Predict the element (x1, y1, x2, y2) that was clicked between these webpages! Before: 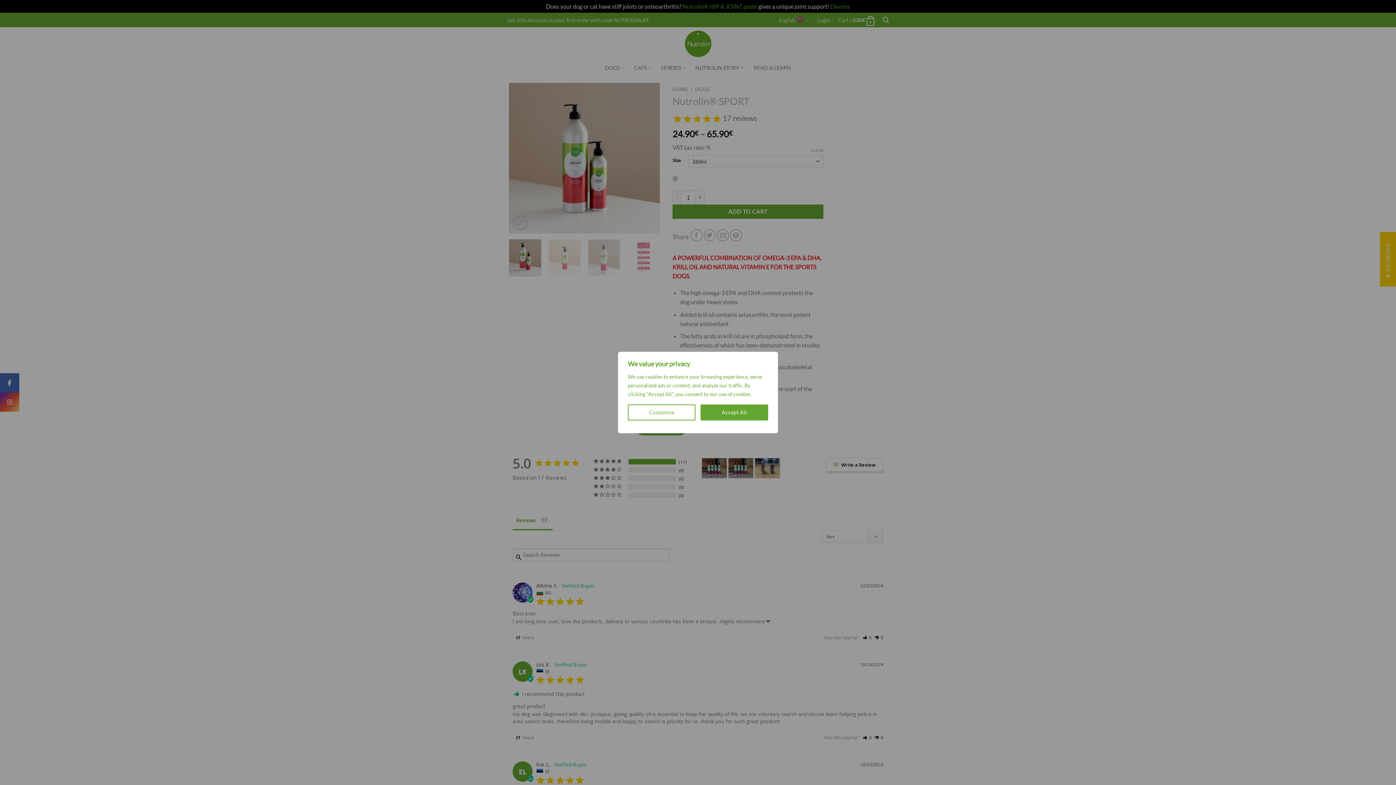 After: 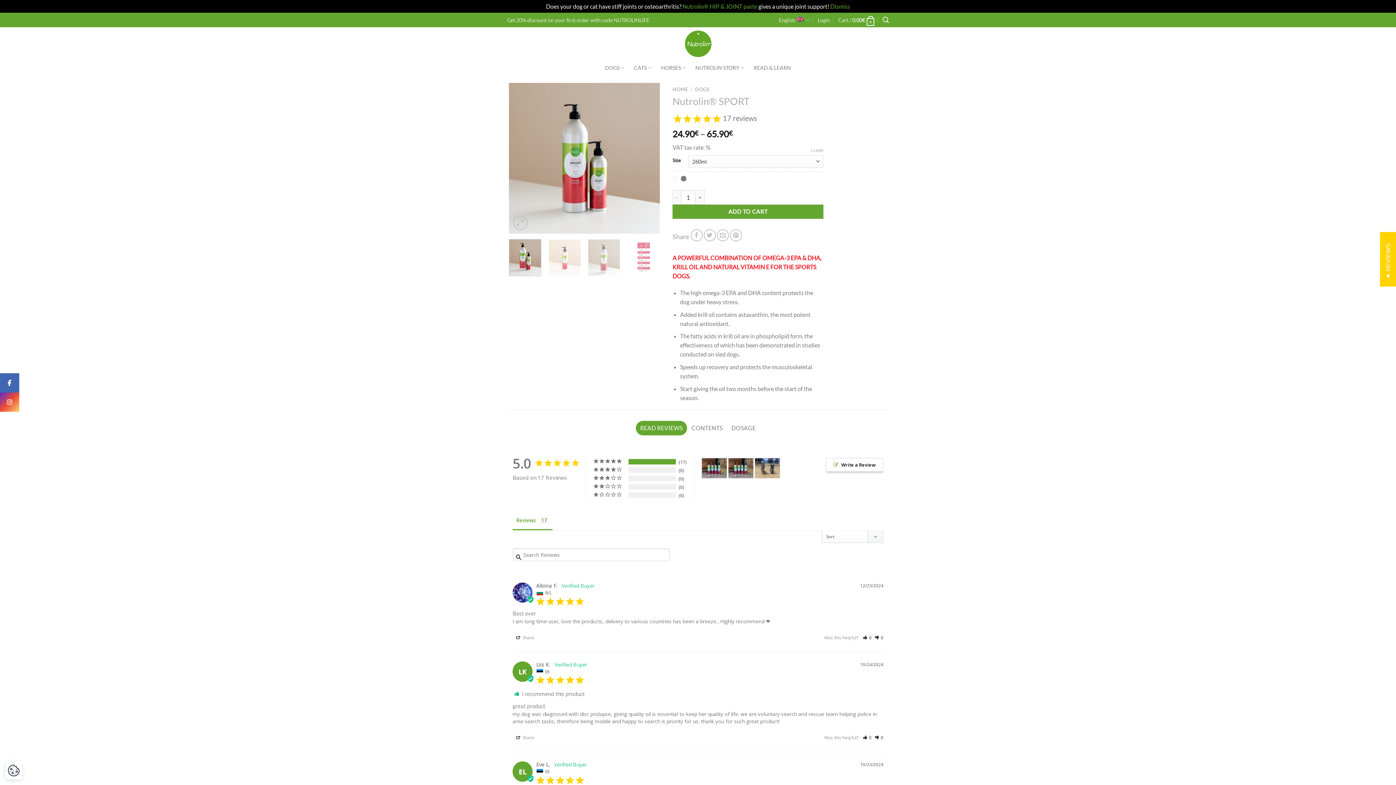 Action: bbox: (700, 404, 768, 420) label: Accept All